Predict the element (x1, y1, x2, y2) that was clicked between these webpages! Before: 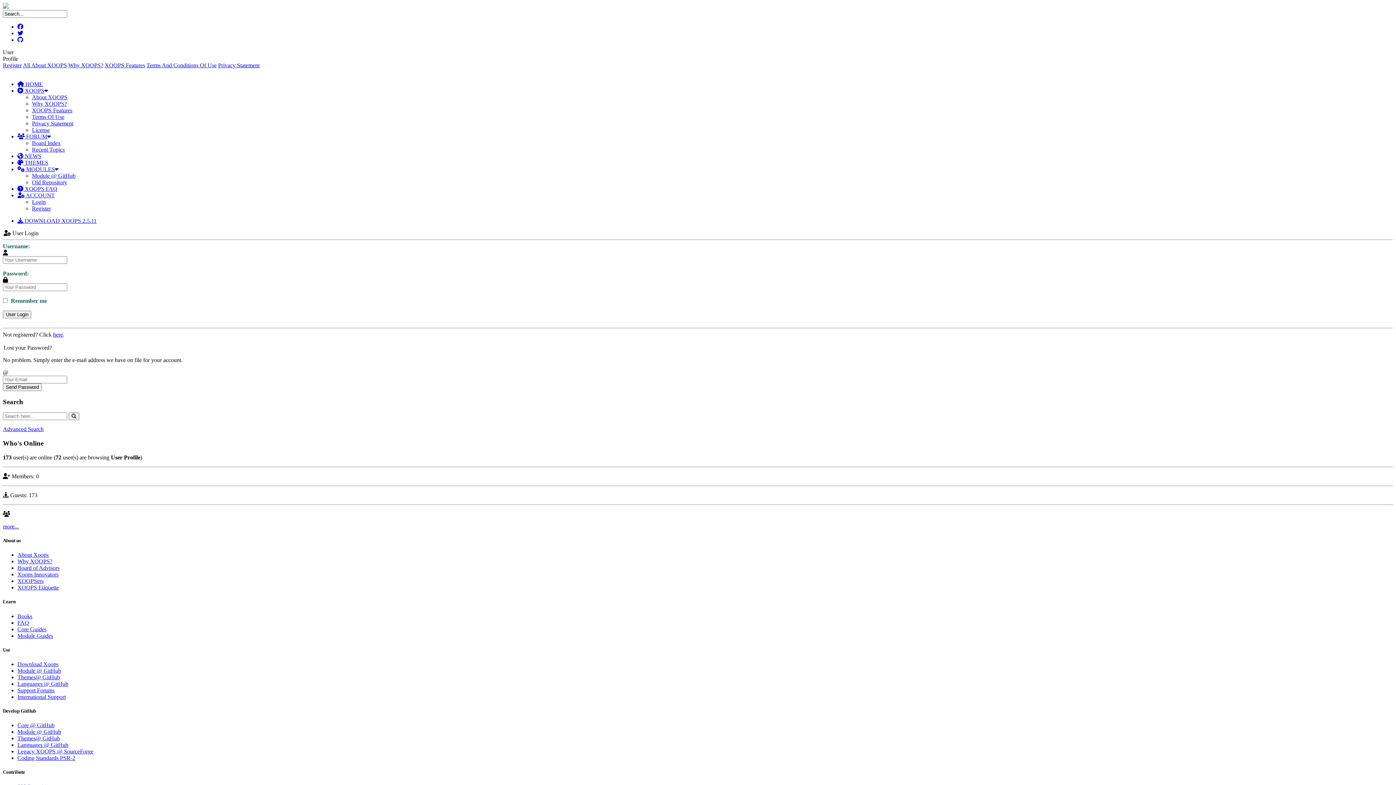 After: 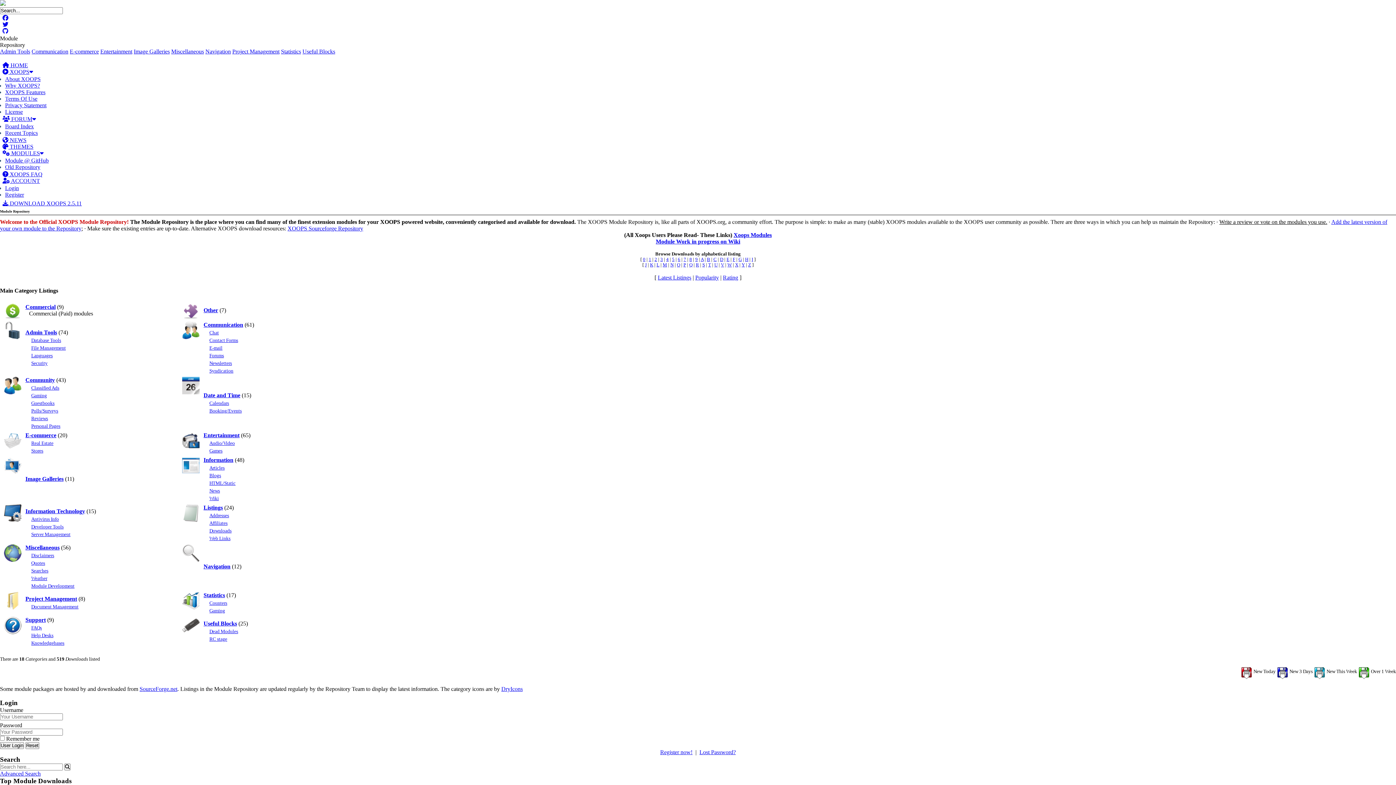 Action: label: Old Repository bbox: (32, 179, 67, 185)